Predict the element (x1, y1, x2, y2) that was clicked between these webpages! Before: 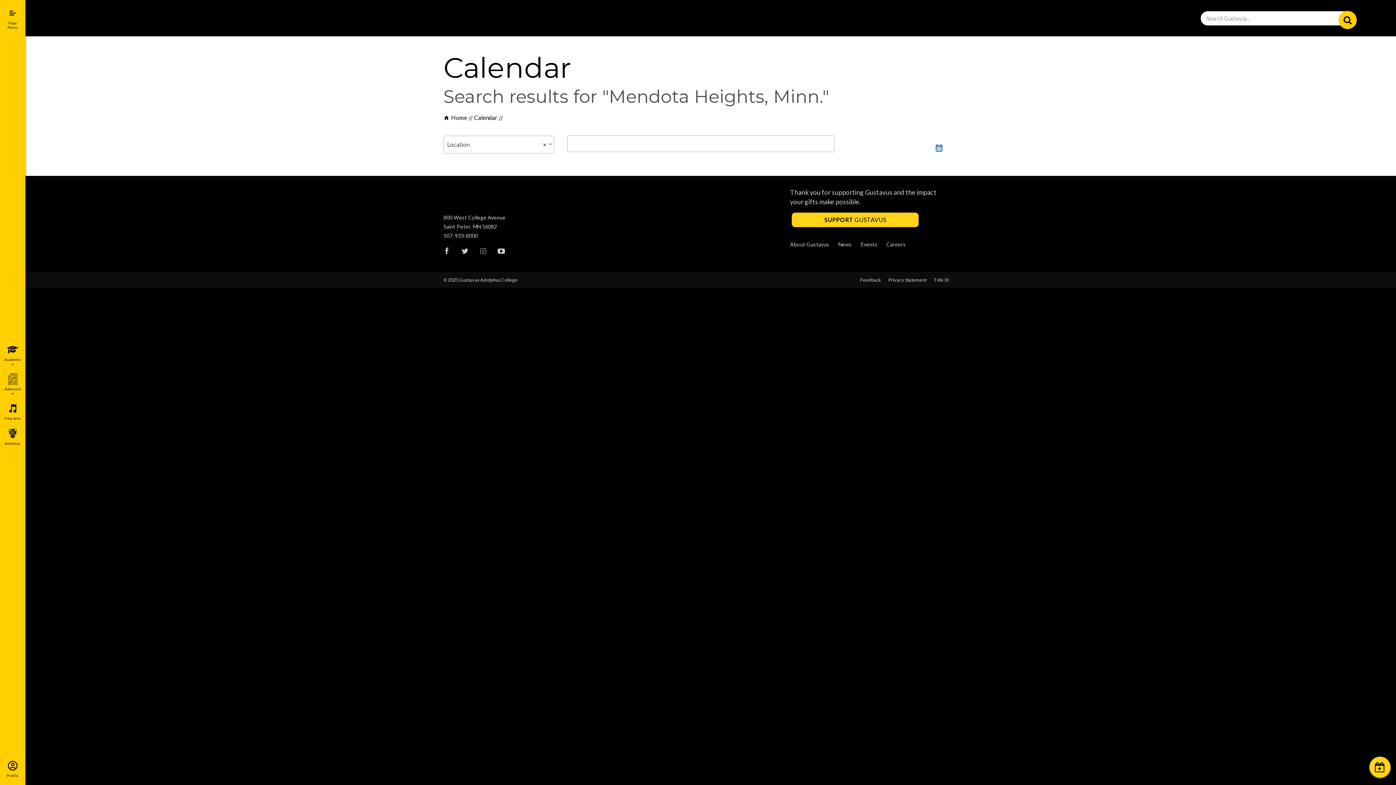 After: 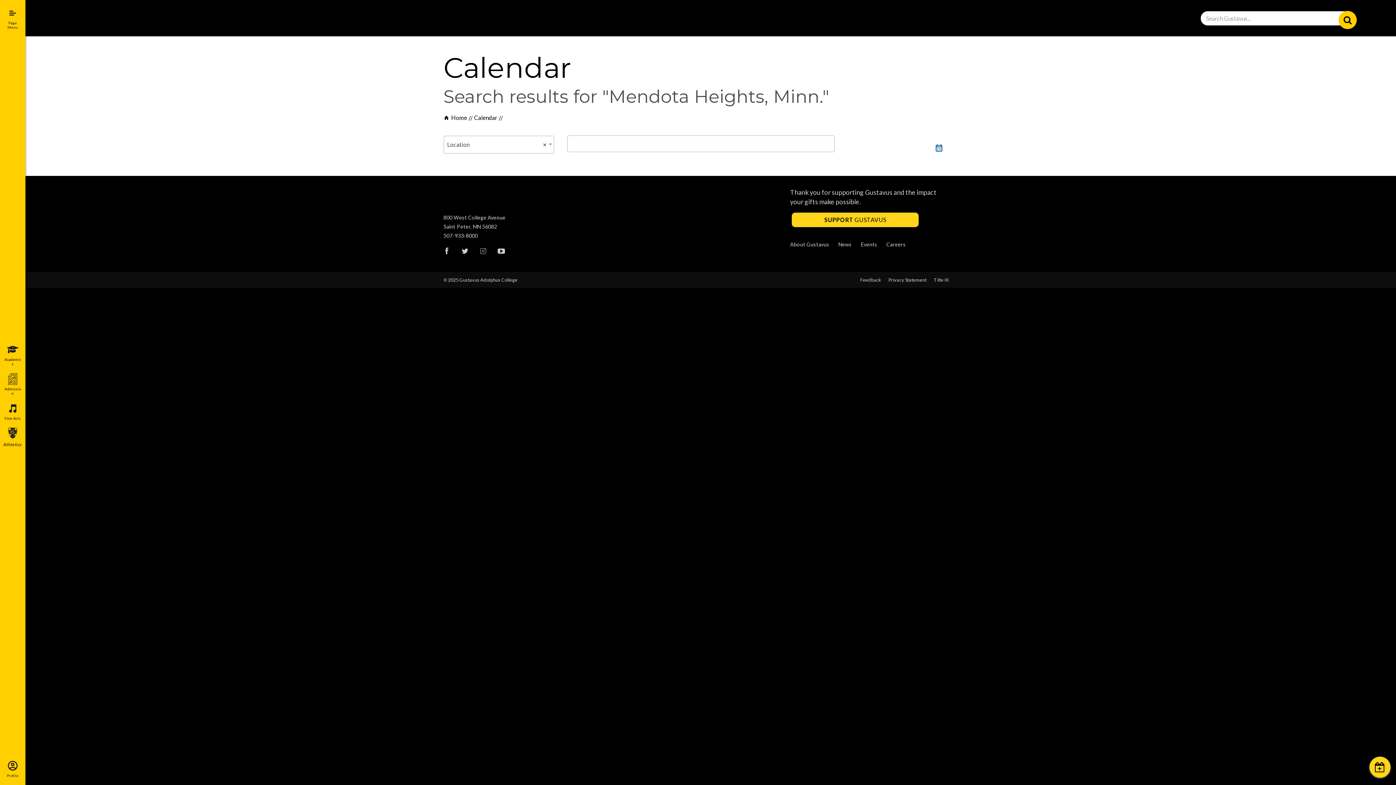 Action: bbox: (0, 424, 25, 449) label: Athletics